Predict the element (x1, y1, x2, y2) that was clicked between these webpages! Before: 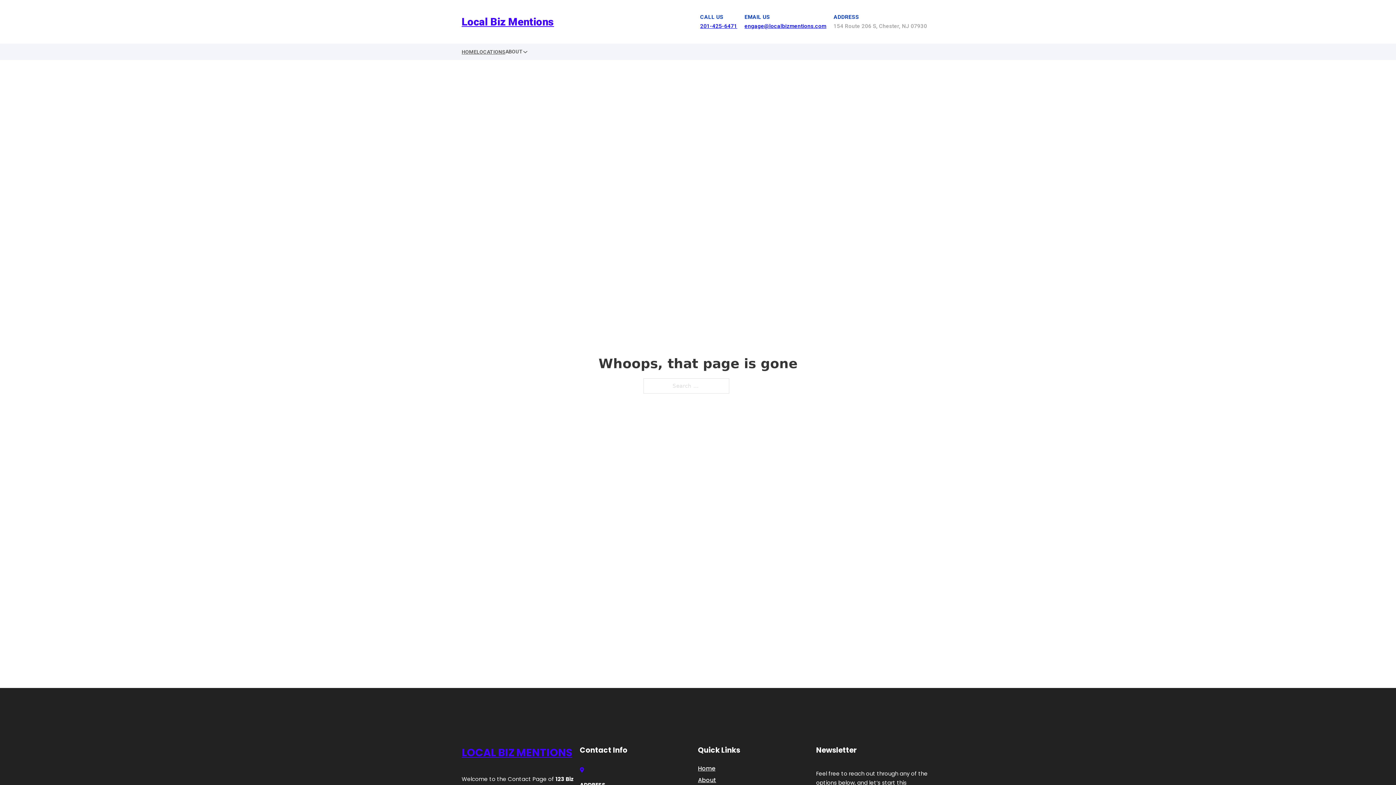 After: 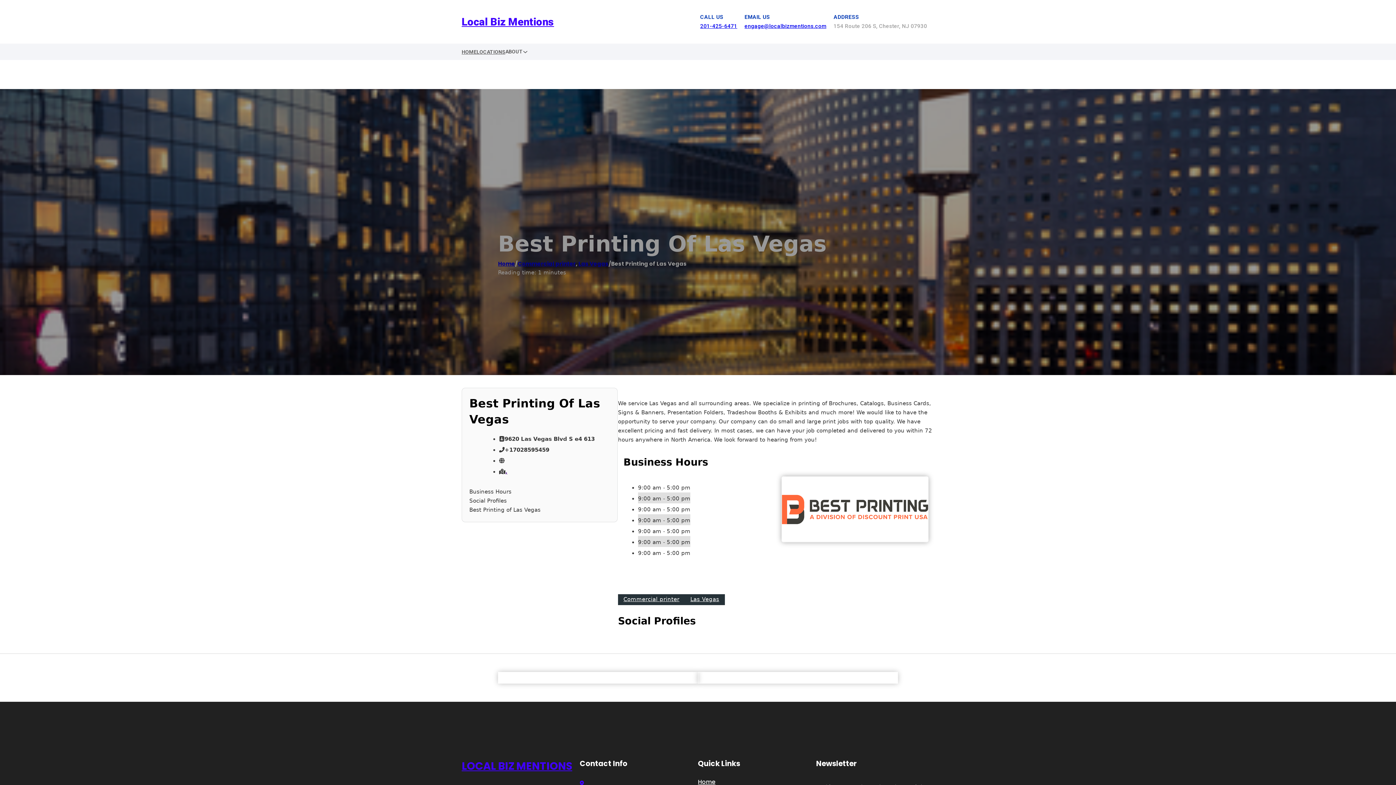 Action: bbox: (461, 12, 554, 30) label: Local Biz Mentions